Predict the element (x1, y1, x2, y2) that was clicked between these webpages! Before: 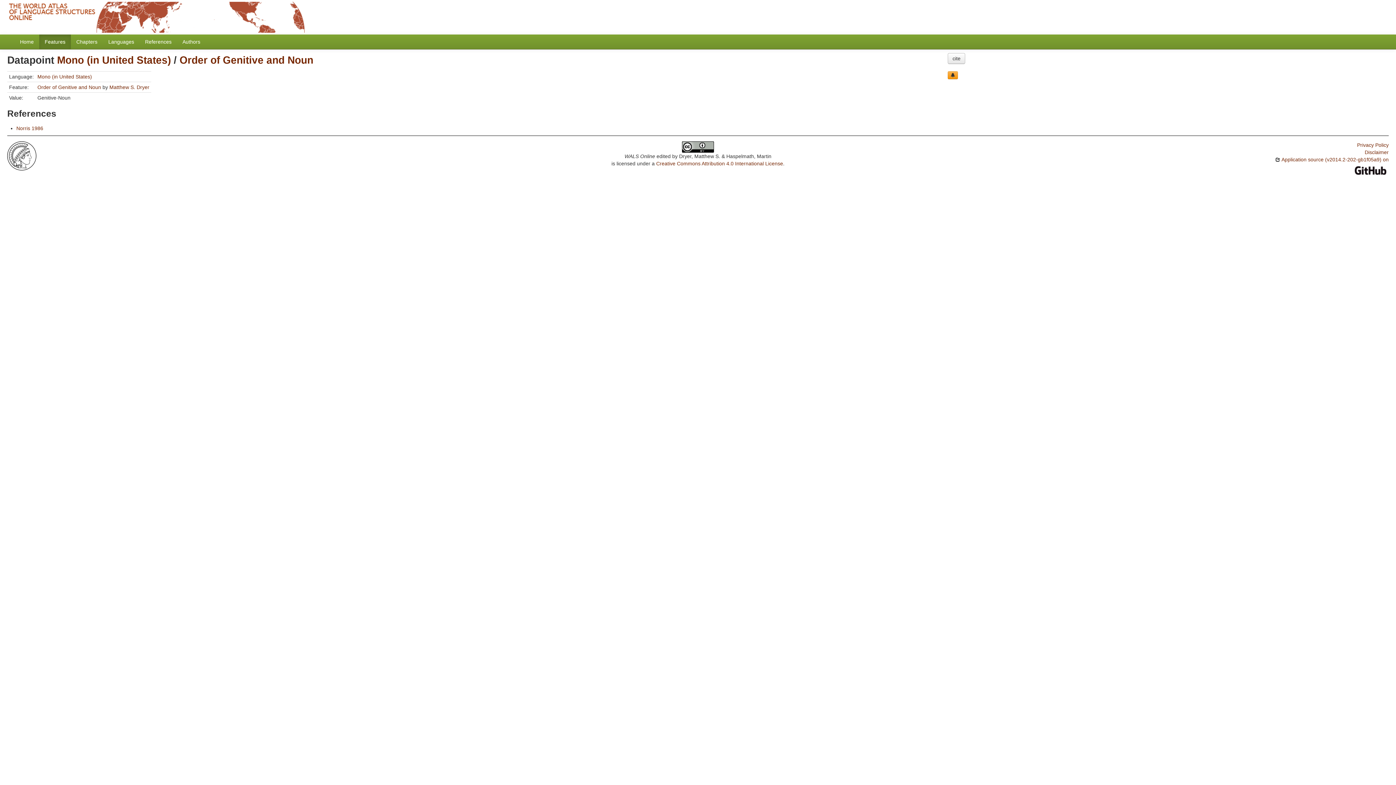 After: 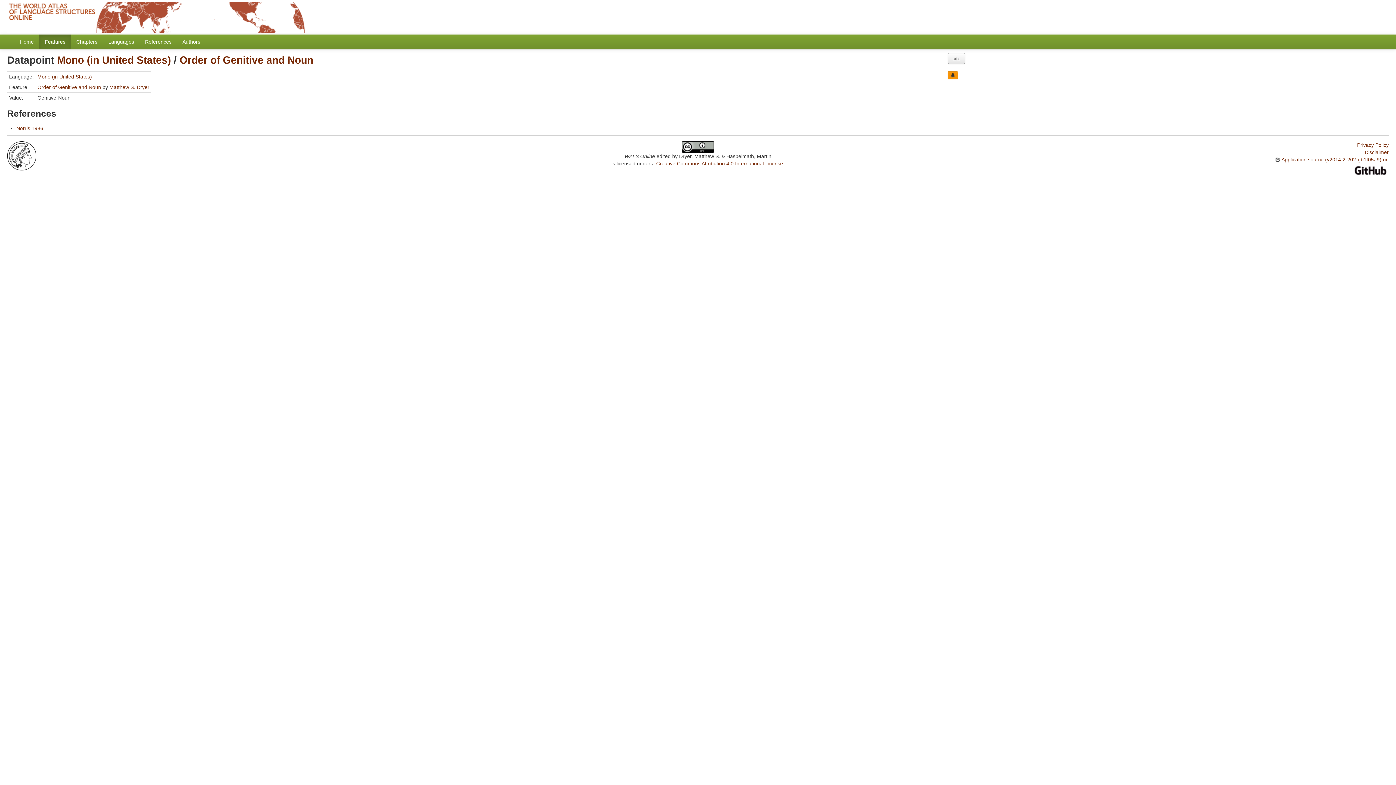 Action: bbox: (948, 71, 958, 79)